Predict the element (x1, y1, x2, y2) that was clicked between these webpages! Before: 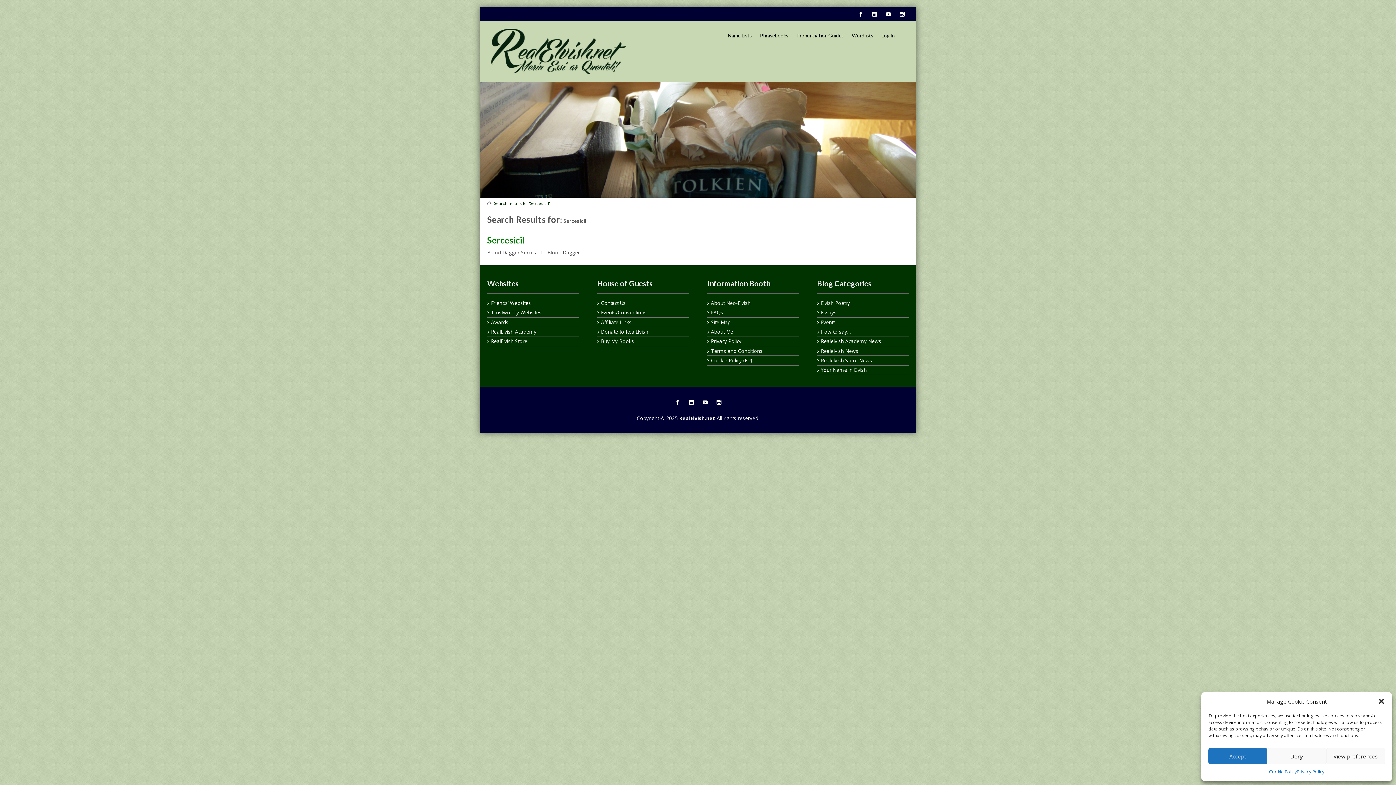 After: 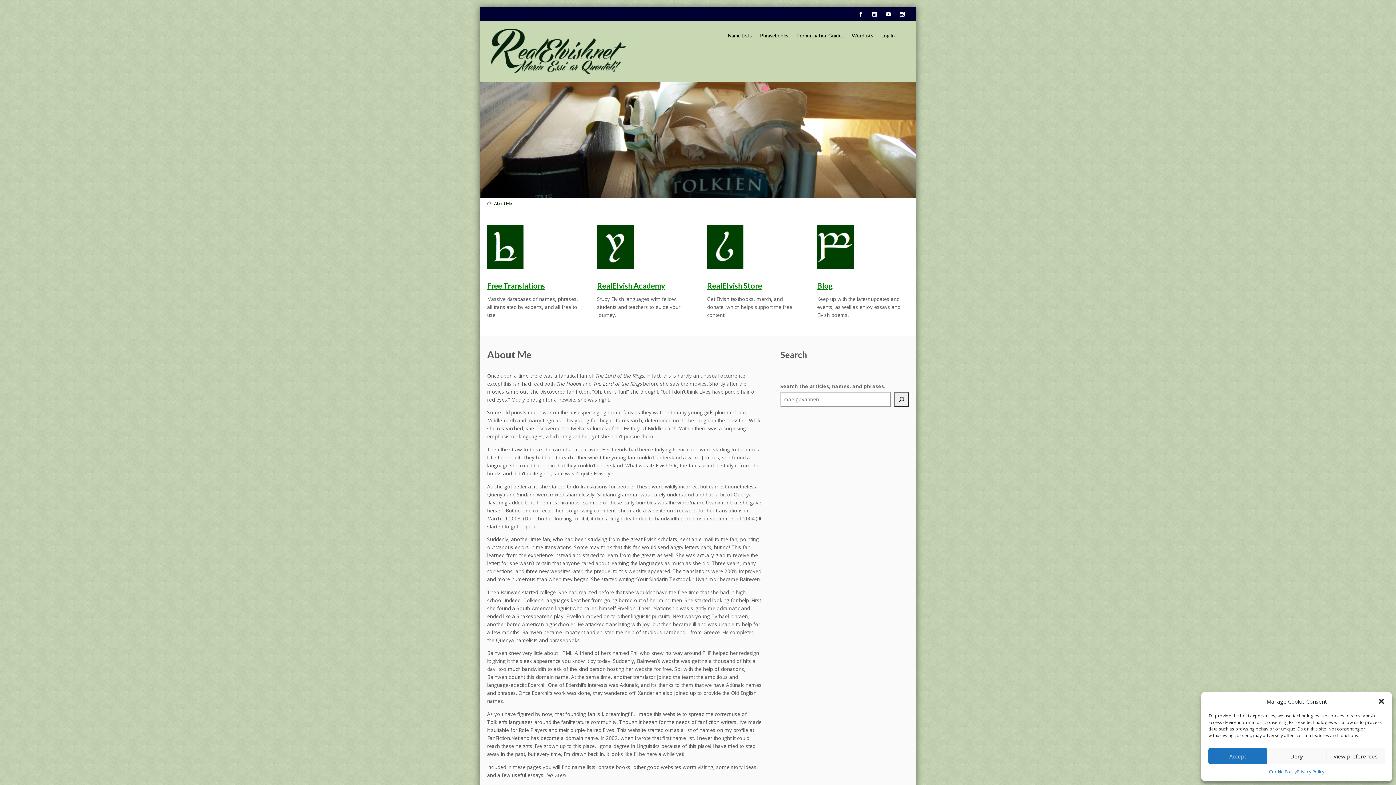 Action: label: About Me bbox: (707, 327, 798, 336)